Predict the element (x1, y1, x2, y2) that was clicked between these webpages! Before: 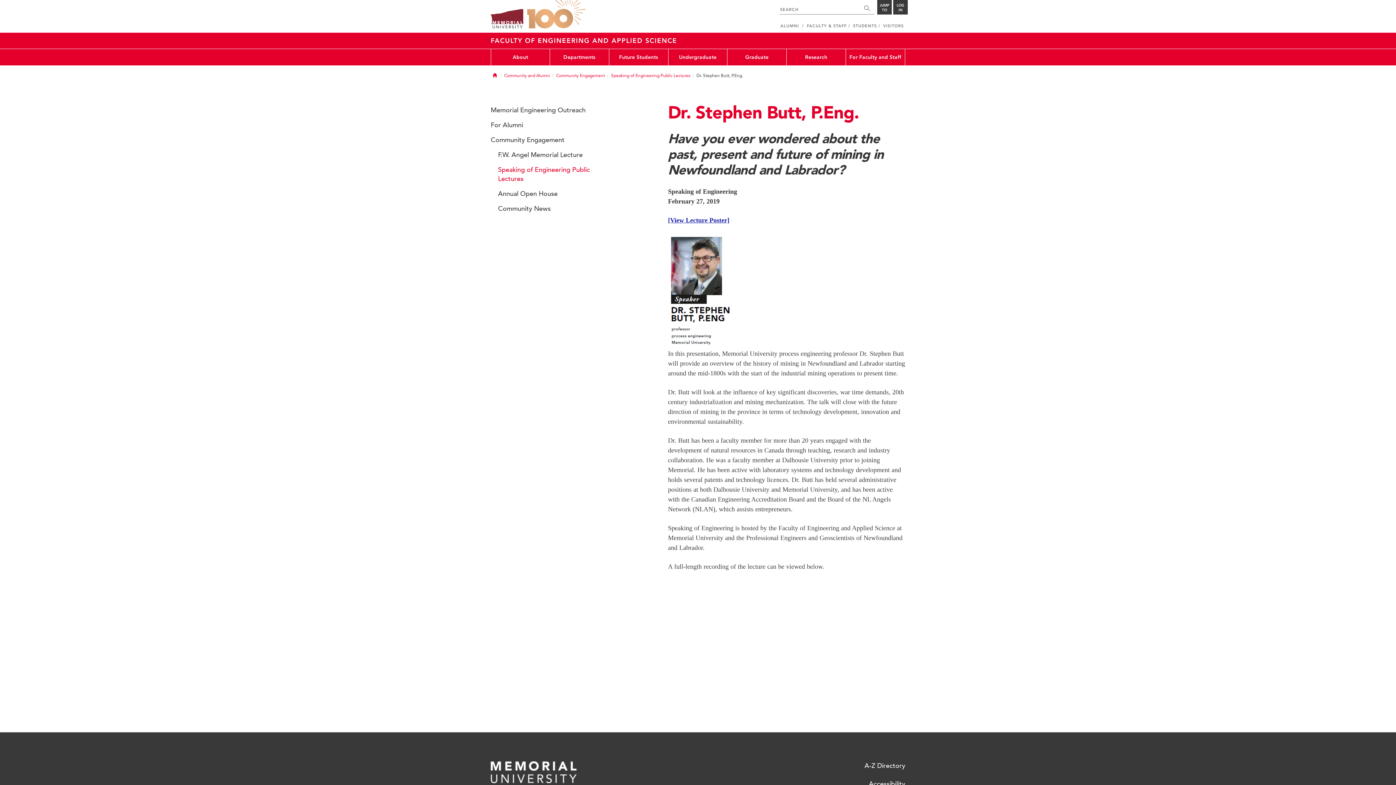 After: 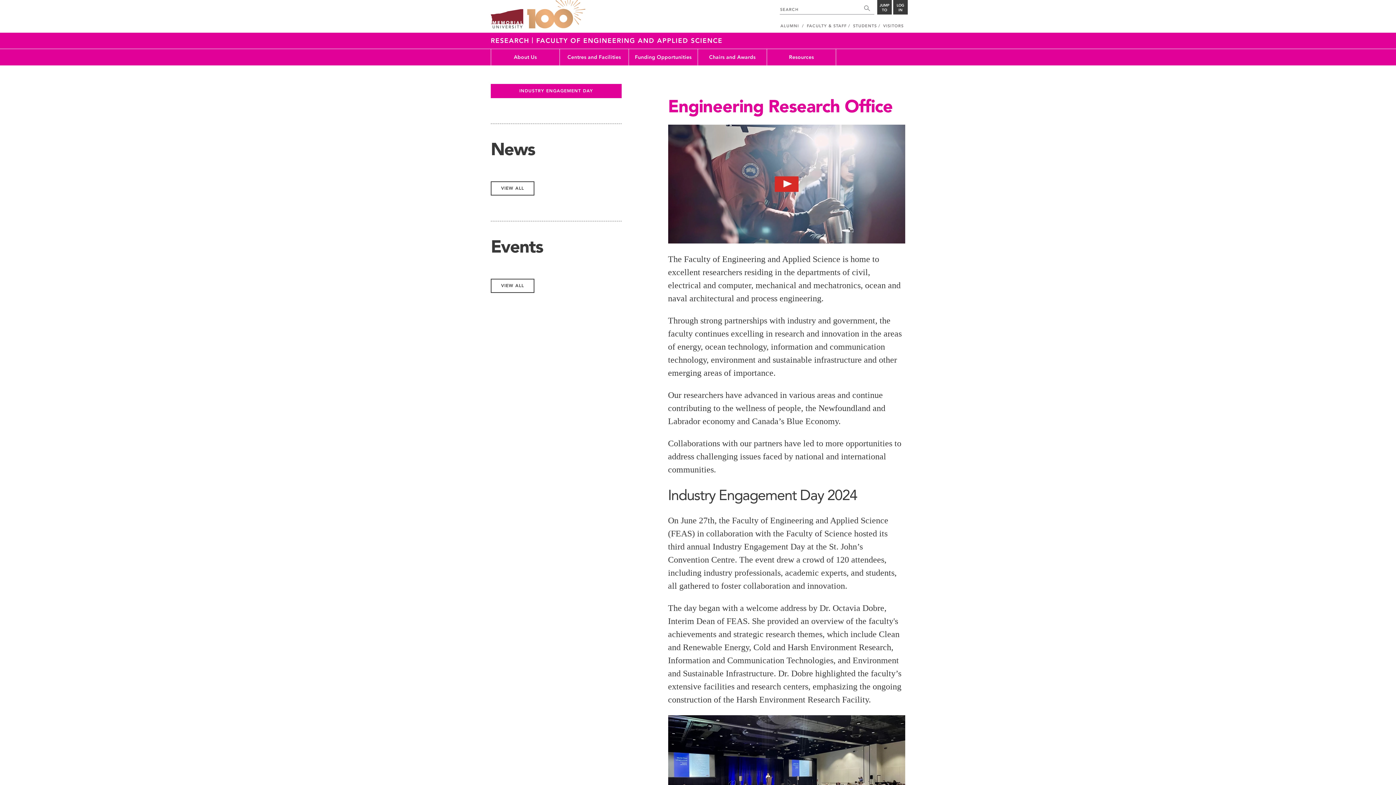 Action: bbox: (786, 49, 846, 65) label: Research